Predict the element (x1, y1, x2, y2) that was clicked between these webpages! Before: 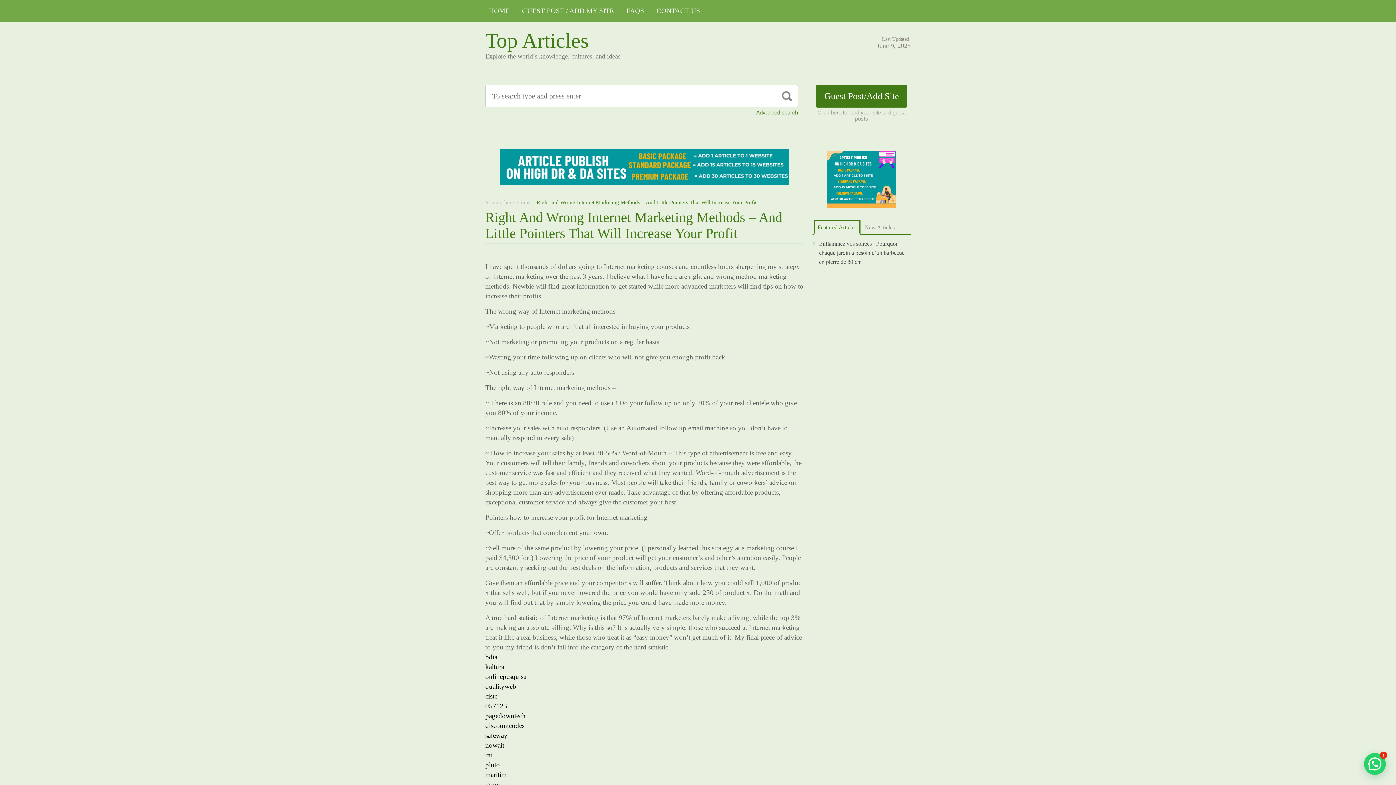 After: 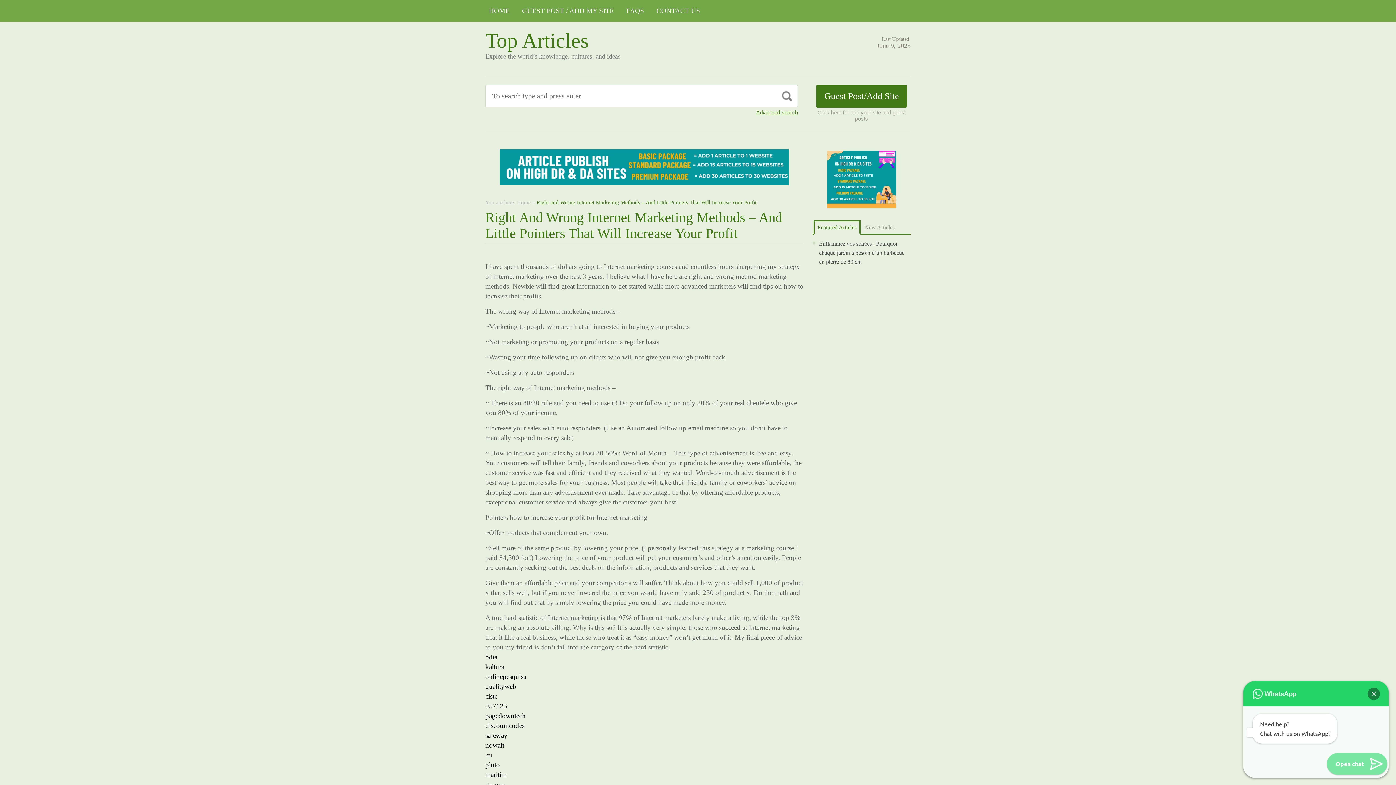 Action: label: Chat with us bbox: (1364, 753, 1386, 775)